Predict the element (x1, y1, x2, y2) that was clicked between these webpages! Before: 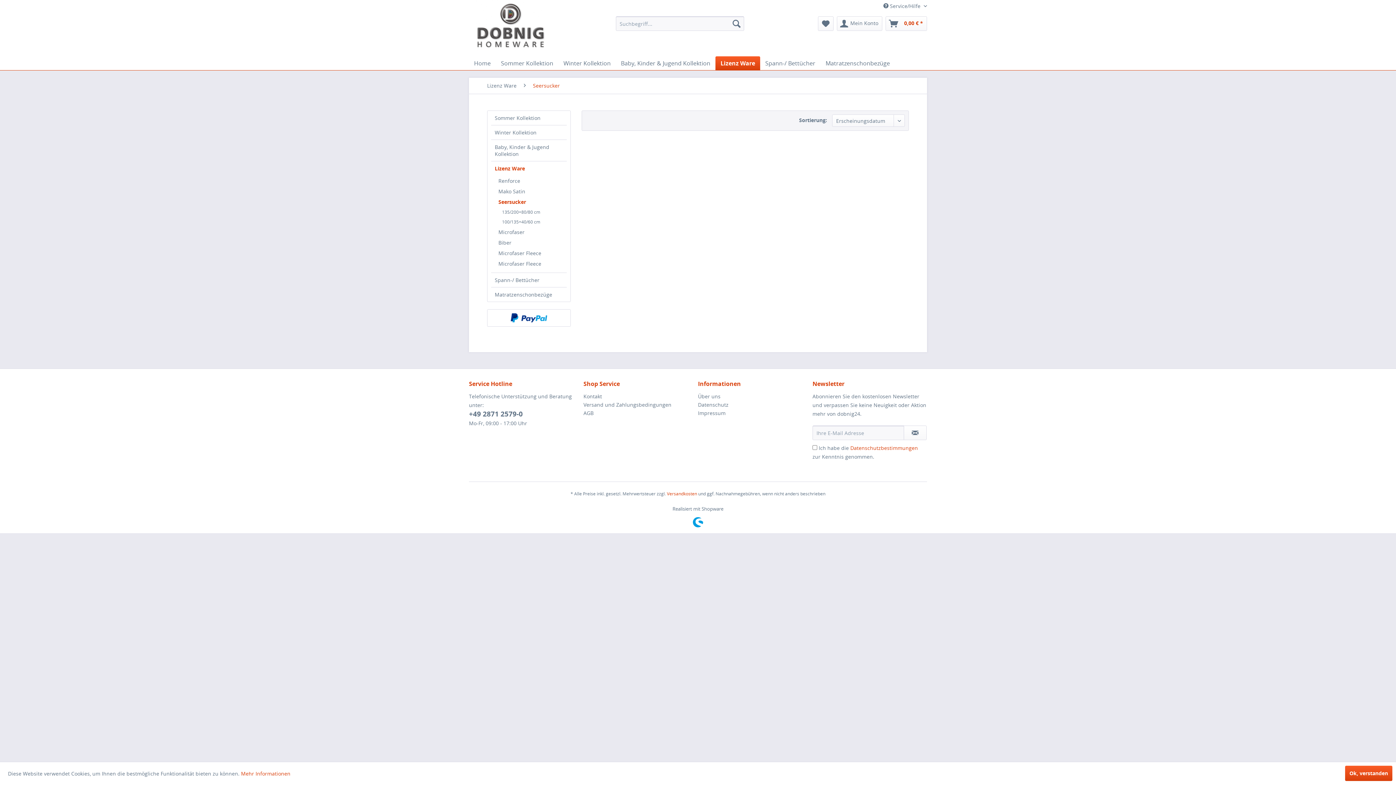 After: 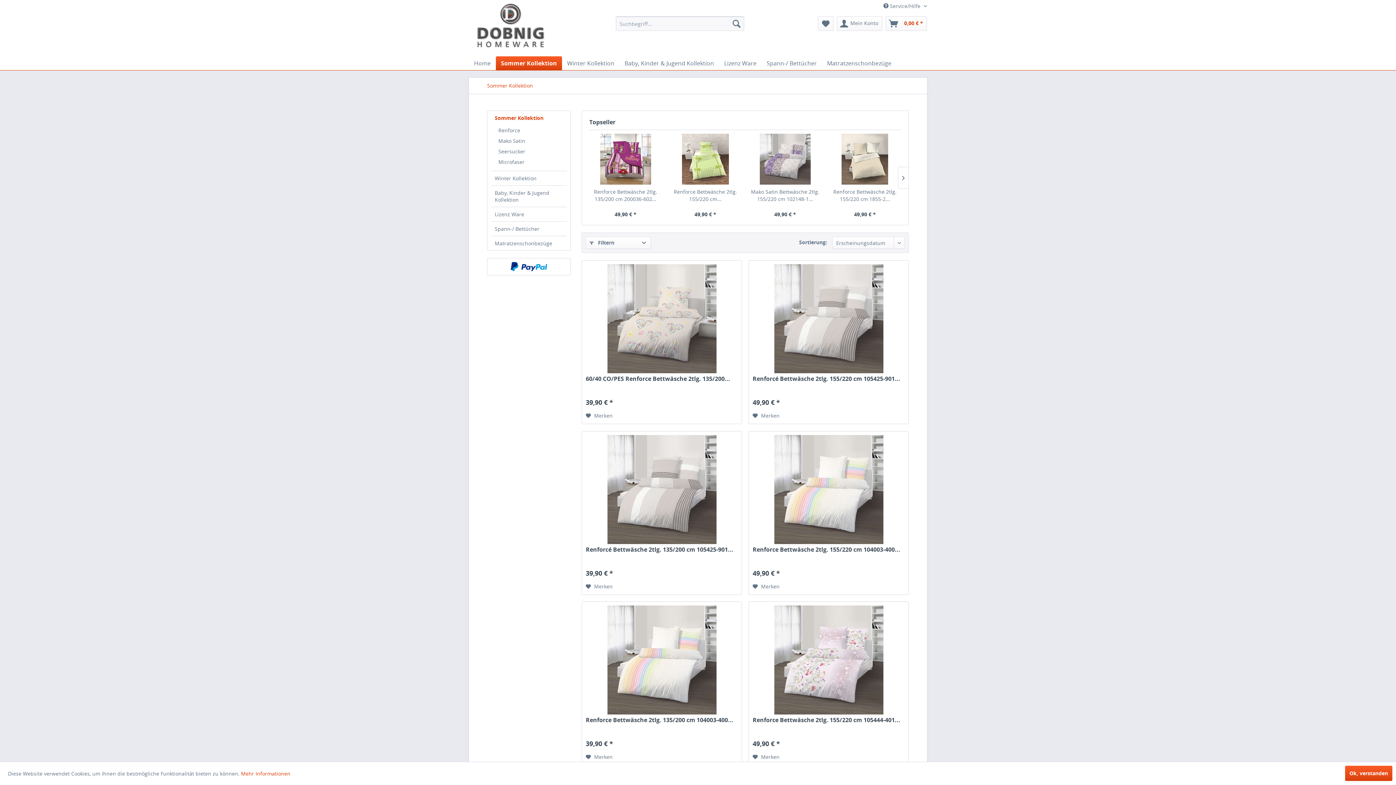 Action: bbox: (491, 110, 566, 125) label: Sommer Kollektion